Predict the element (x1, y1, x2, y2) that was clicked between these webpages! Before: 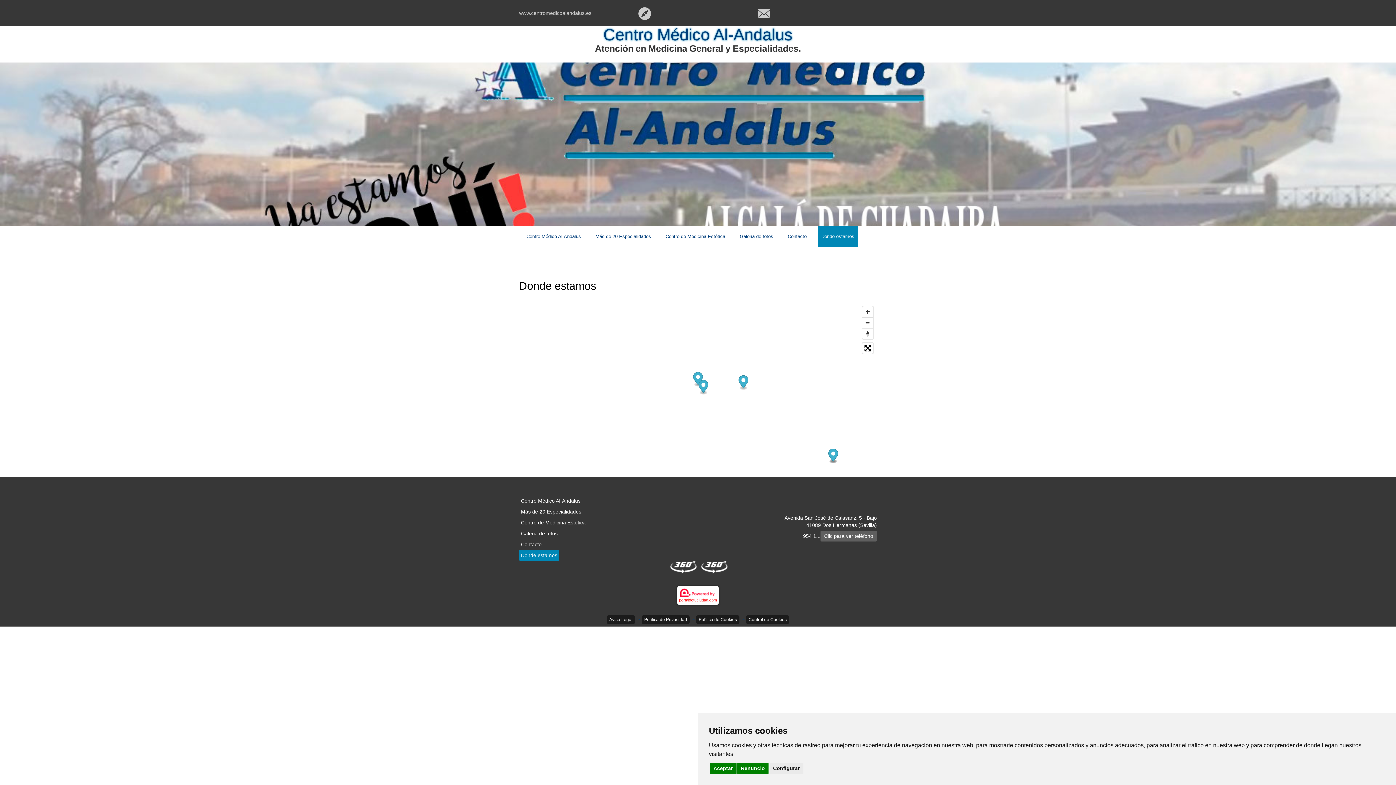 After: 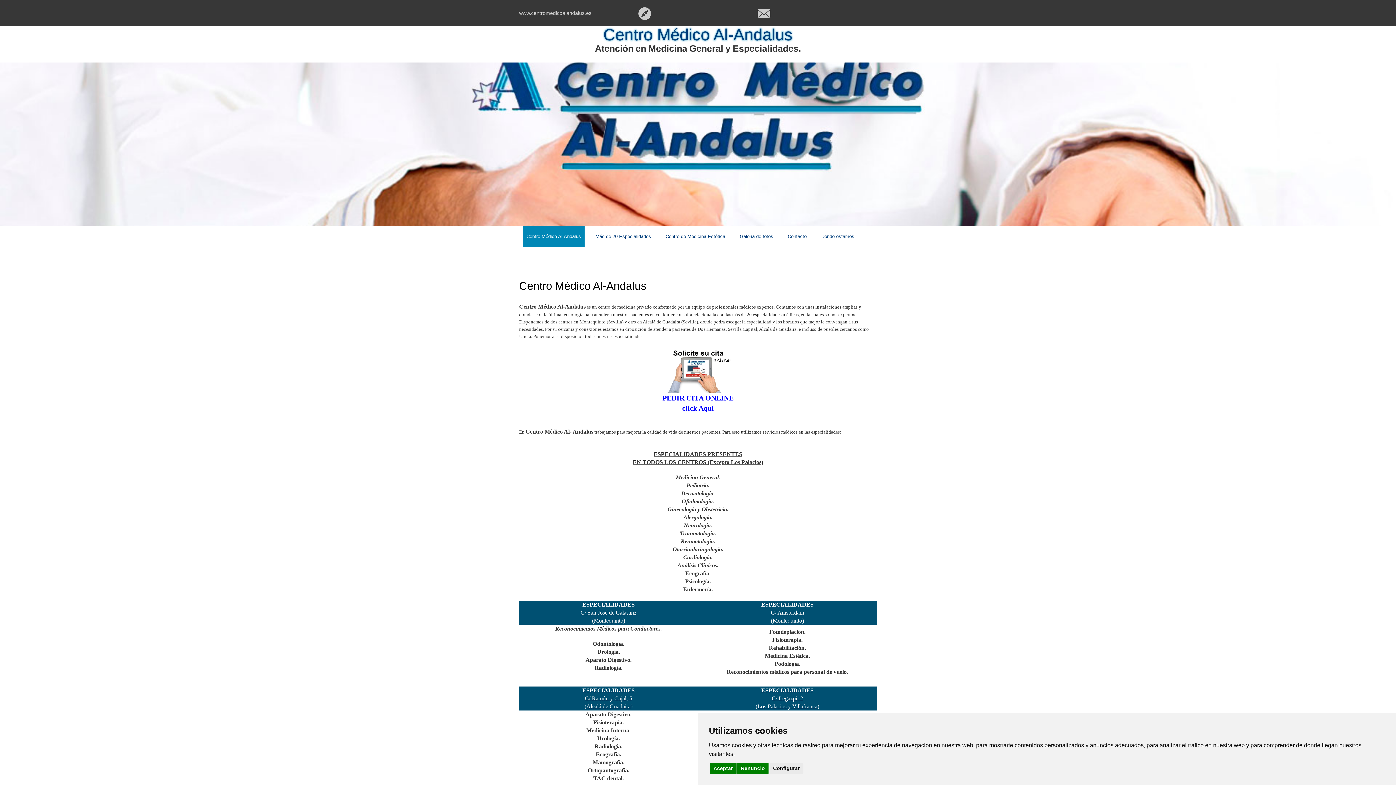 Action: label: Centro Médico Al-Andalus bbox: (522, 226, 584, 247)